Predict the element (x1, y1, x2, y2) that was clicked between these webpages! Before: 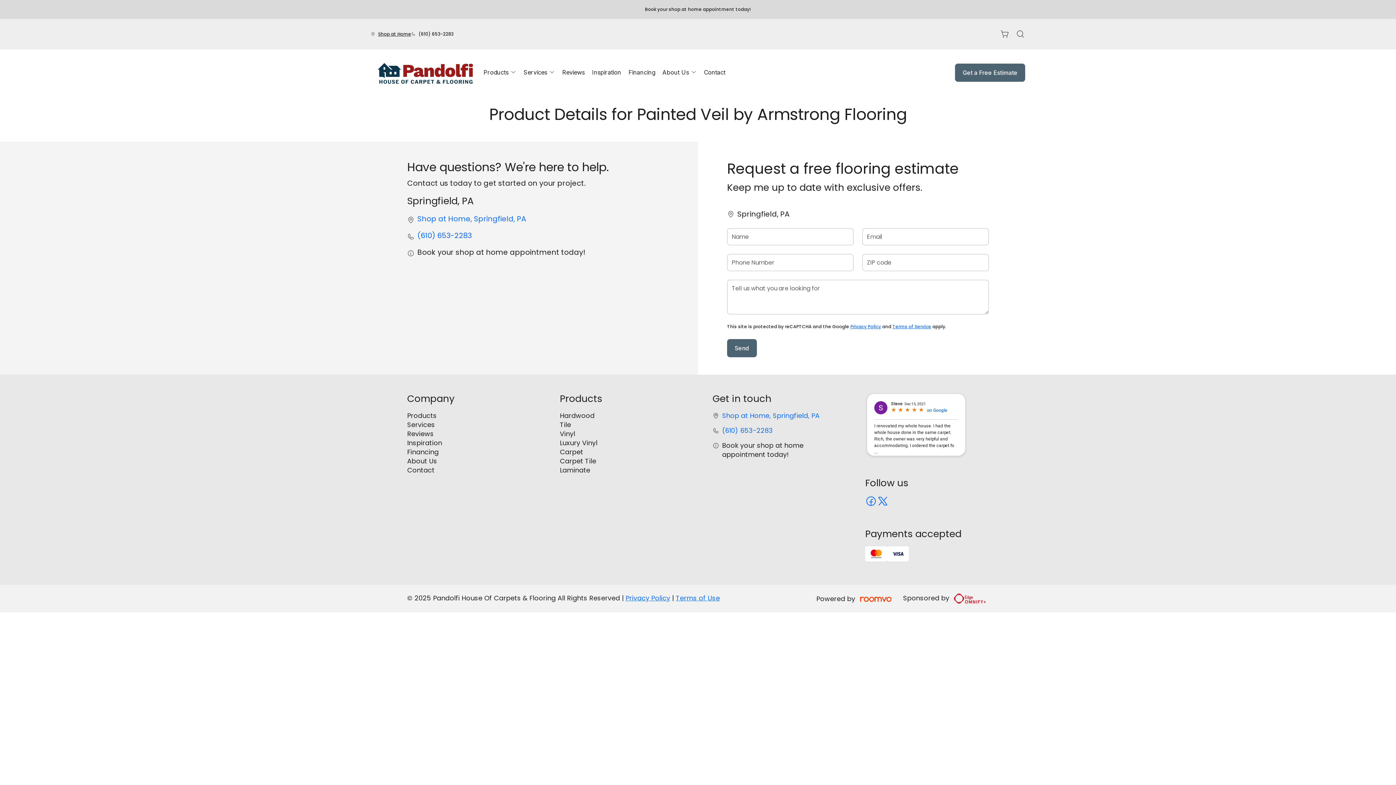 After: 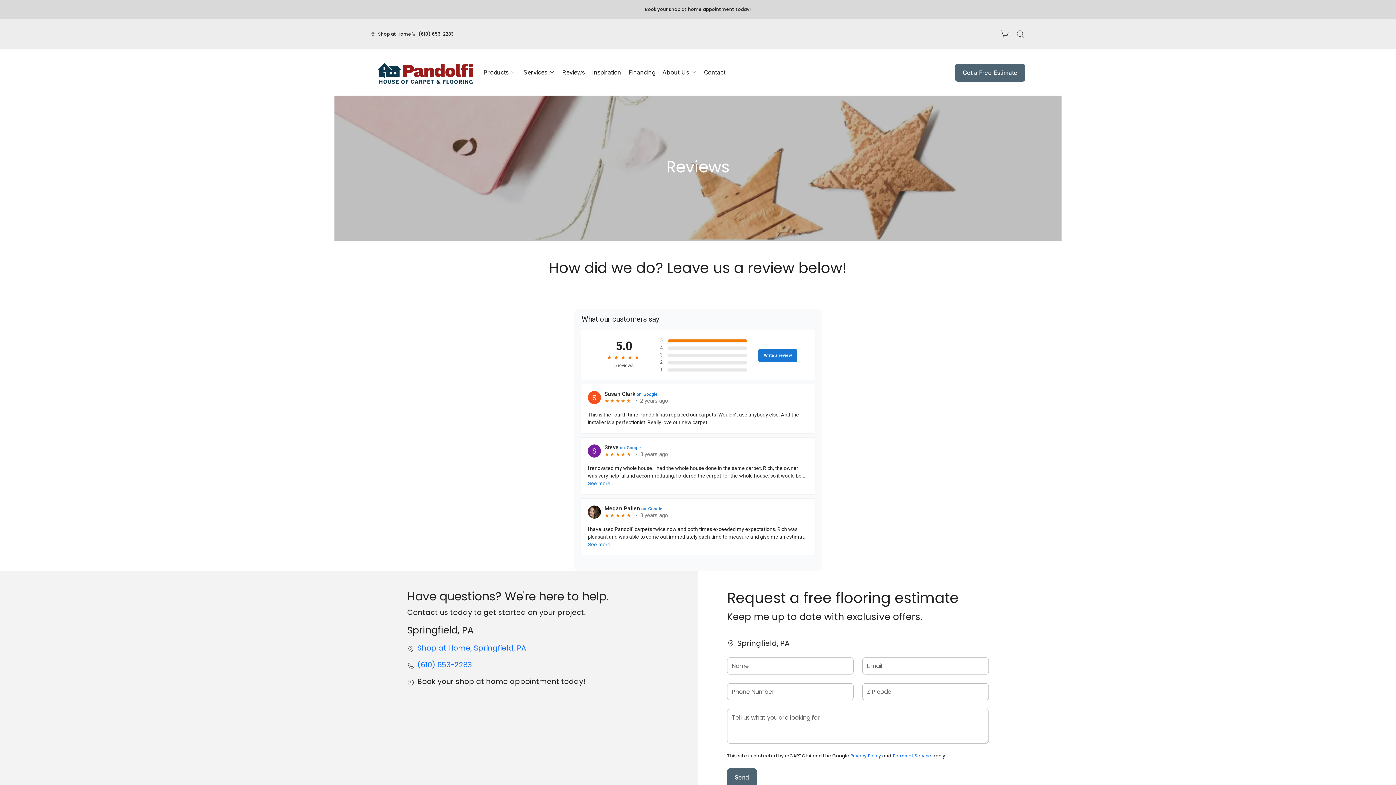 Action: bbox: (558, 64, 588, 80) label: Reviews